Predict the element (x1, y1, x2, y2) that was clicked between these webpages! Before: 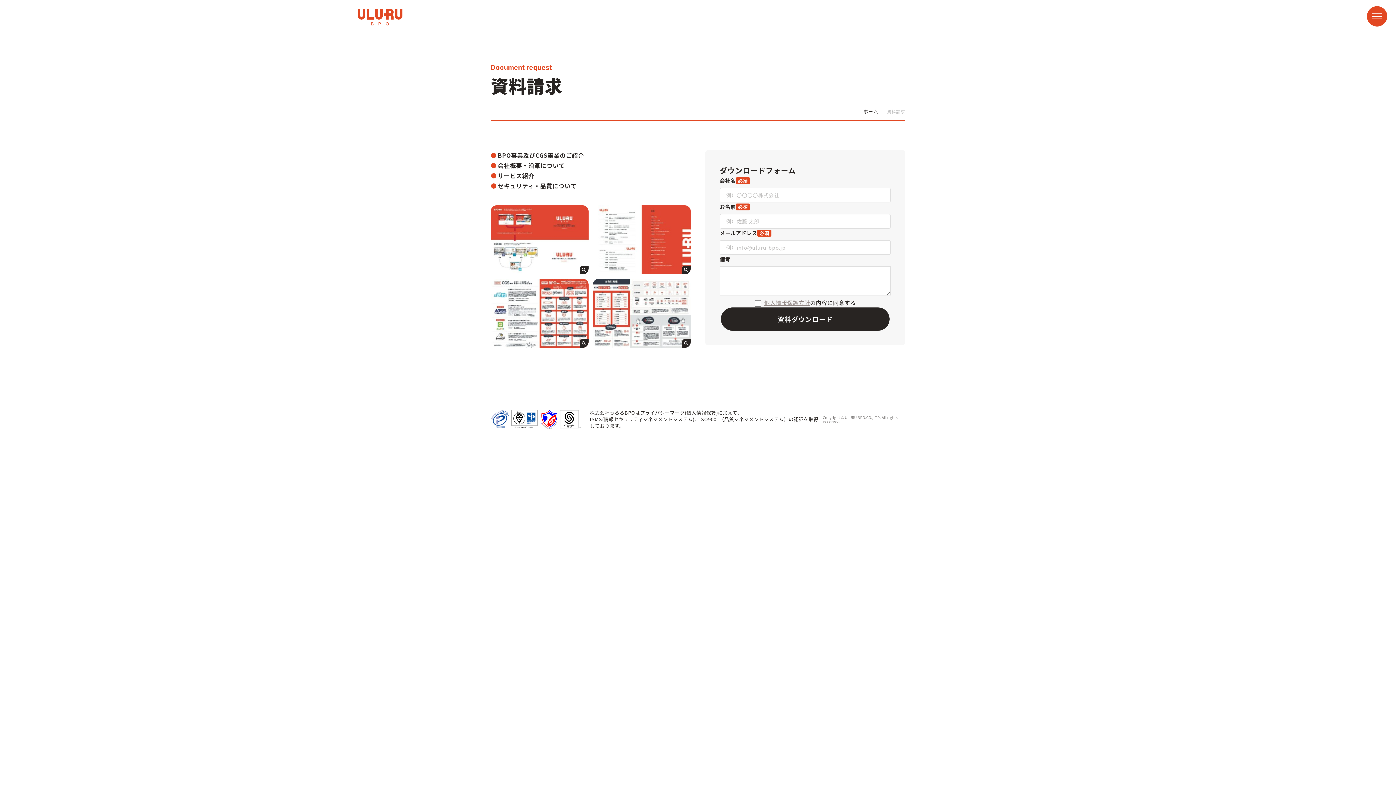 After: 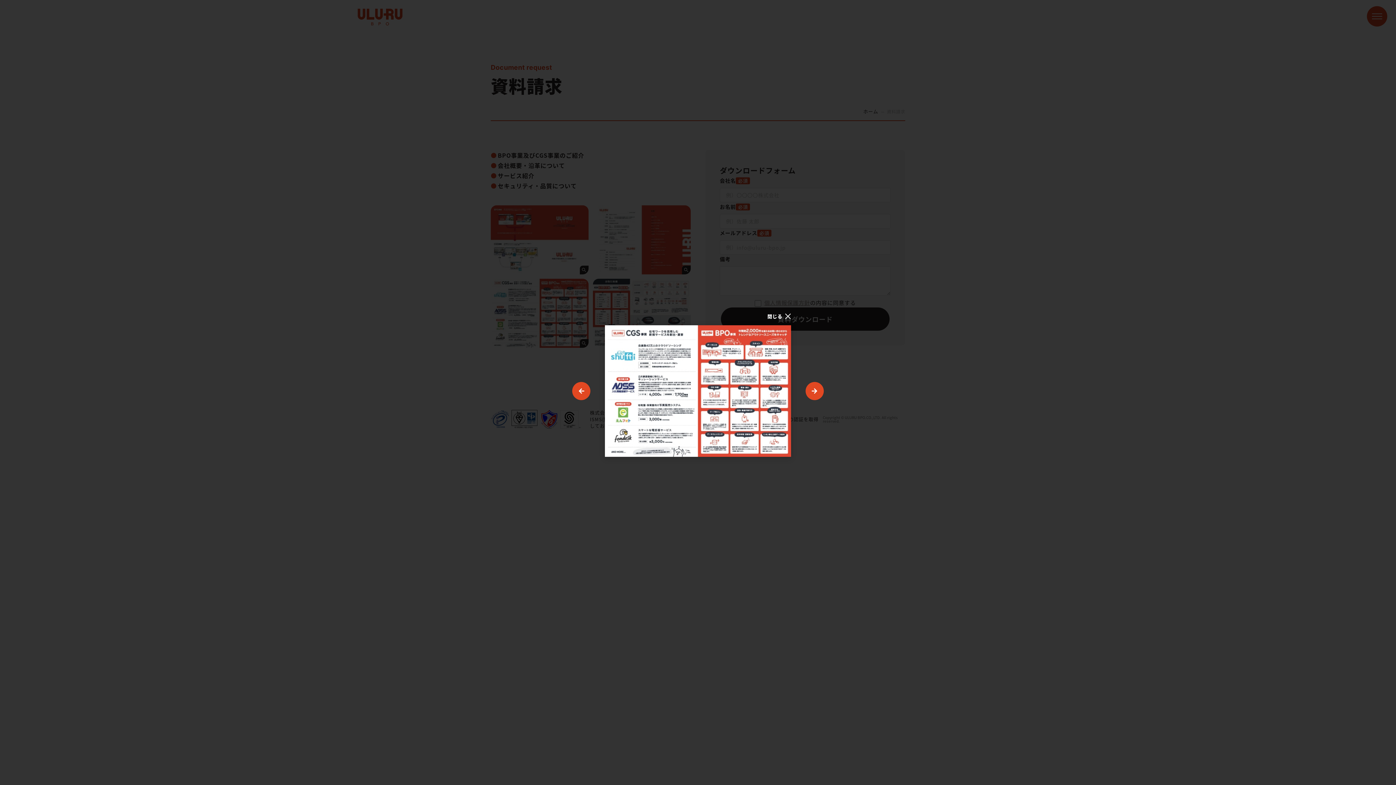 Action: bbox: (490, 278, 588, 348)